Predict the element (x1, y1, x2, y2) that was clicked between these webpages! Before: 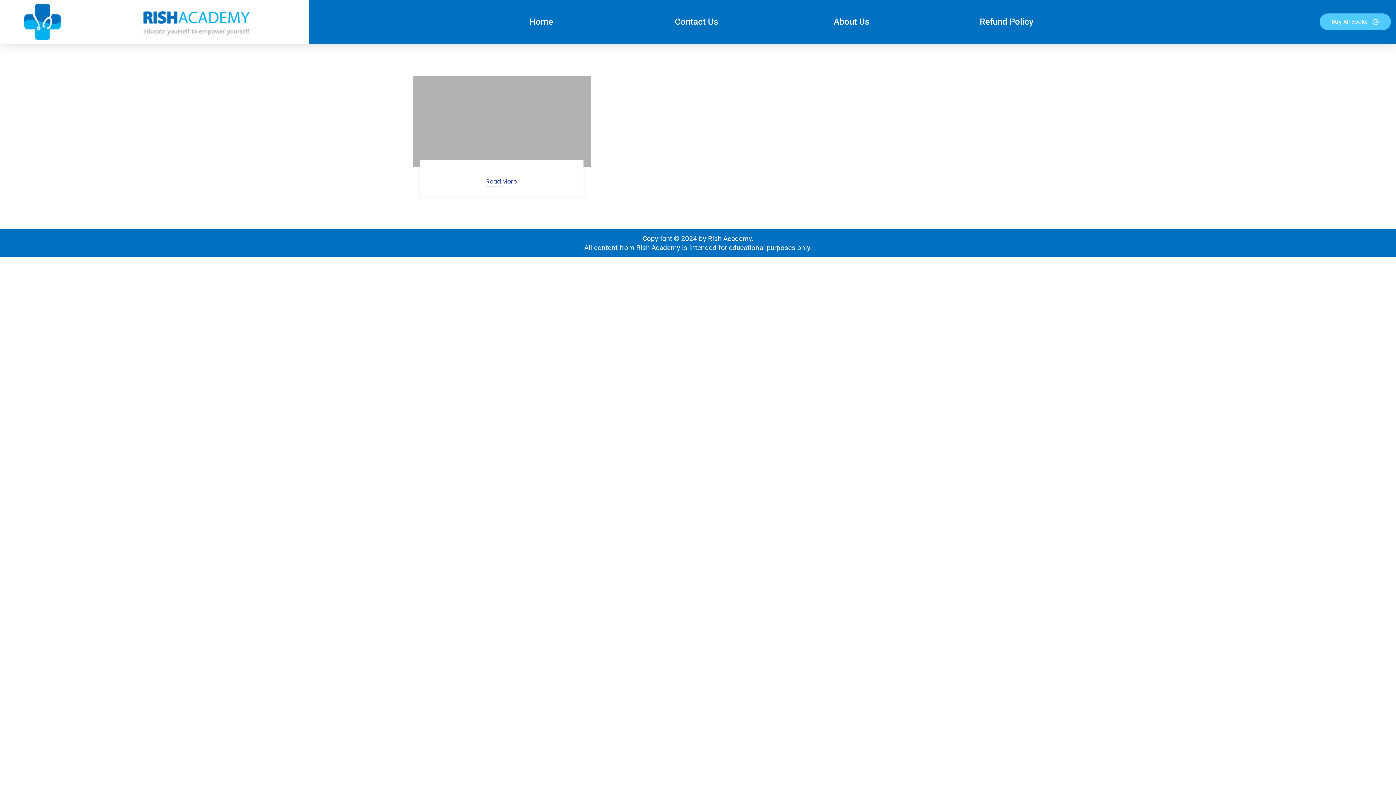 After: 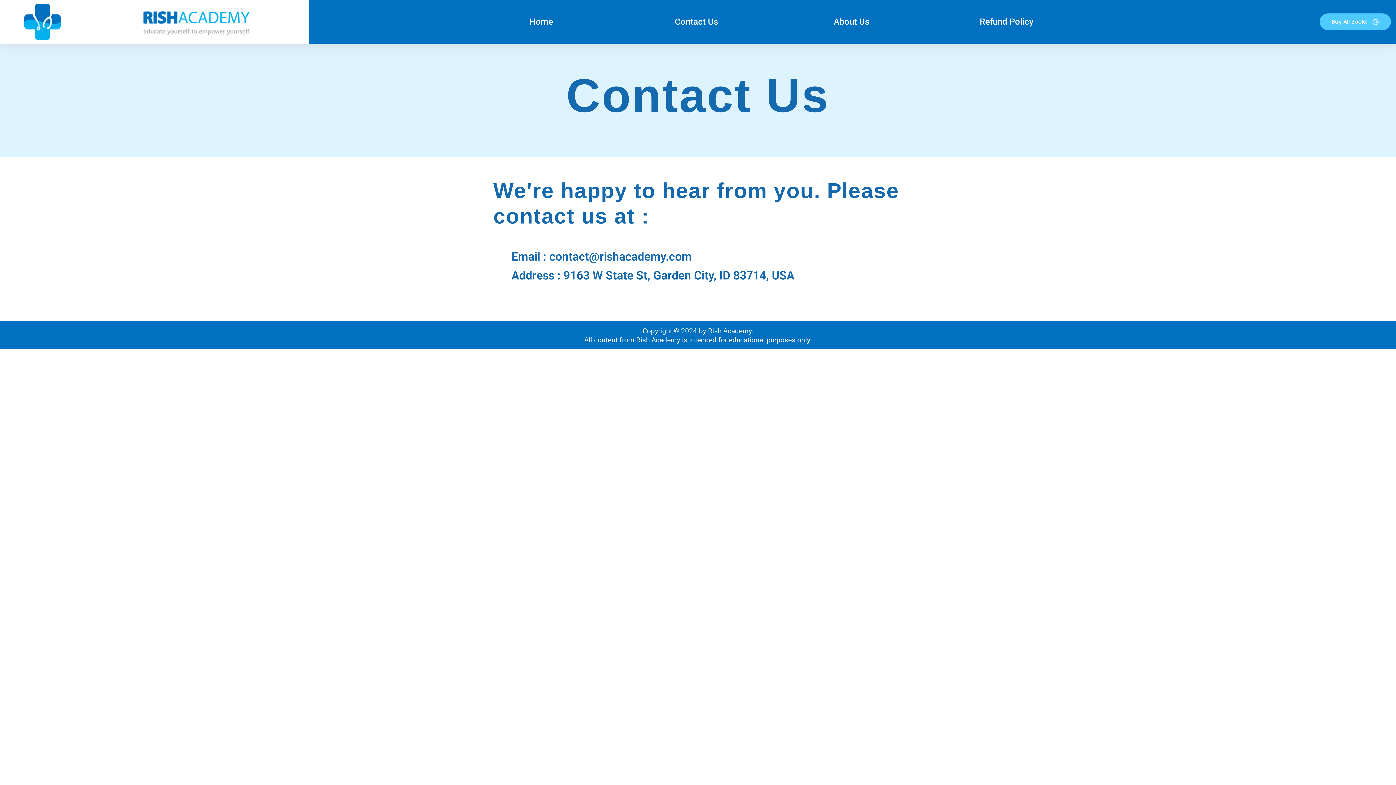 Action: bbox: (674, 16, 718, 26) label: Contact Us